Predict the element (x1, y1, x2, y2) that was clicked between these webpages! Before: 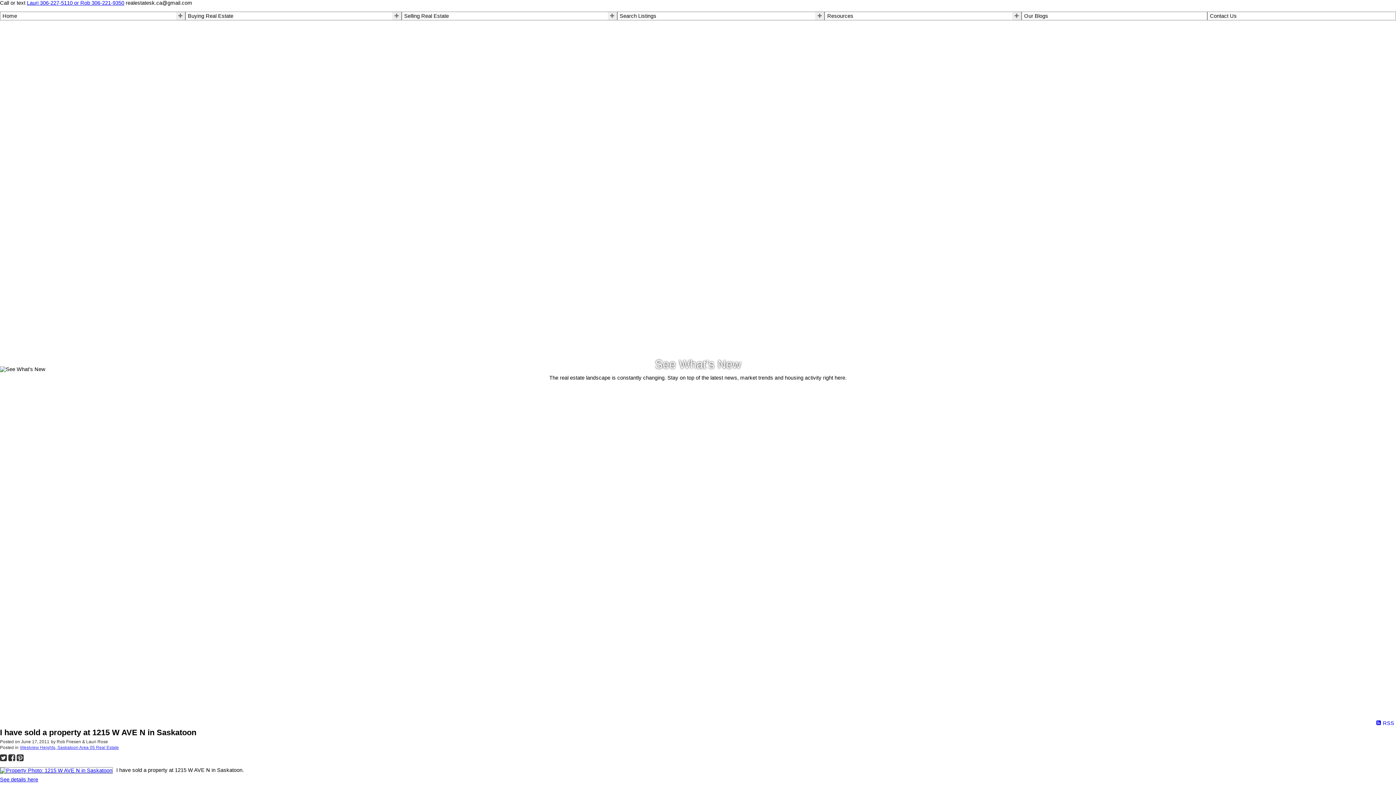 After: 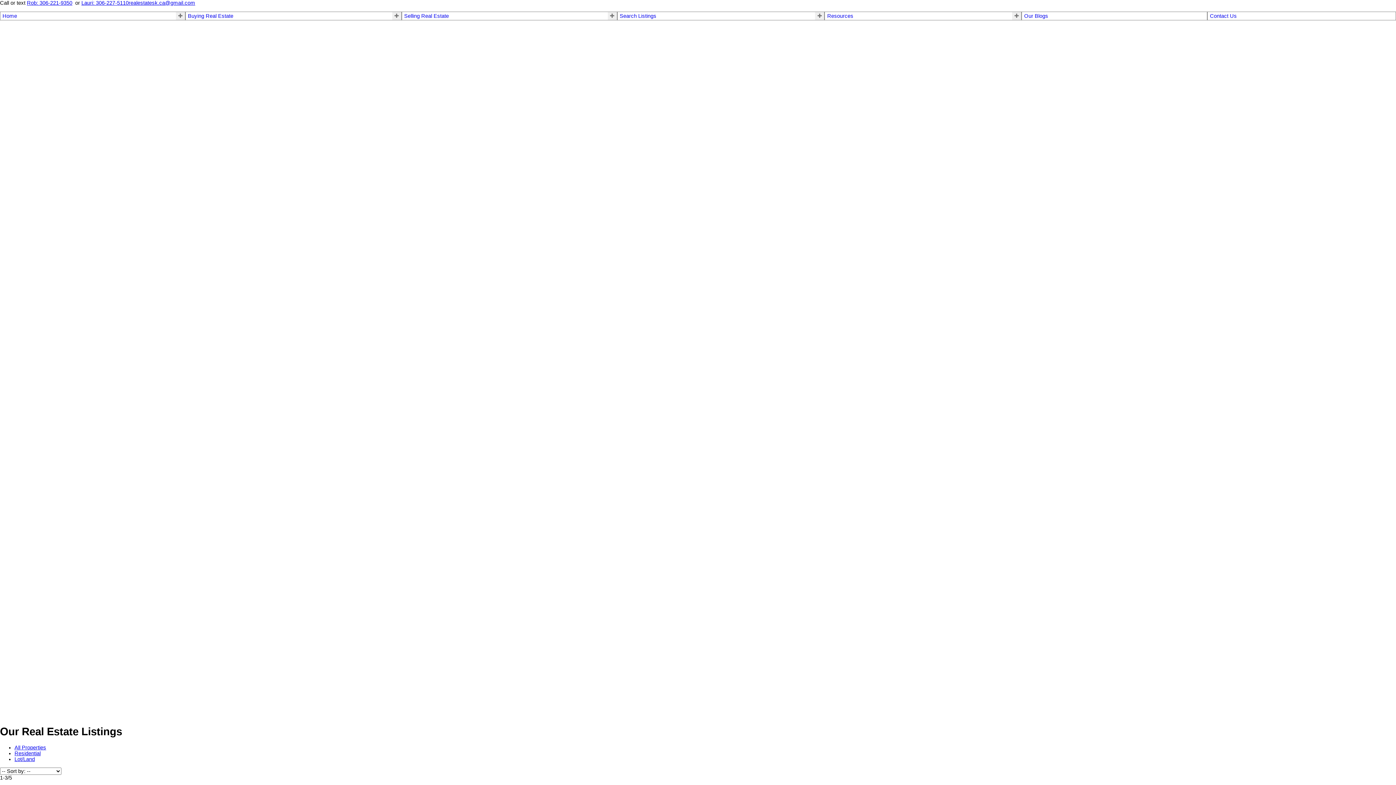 Action: bbox: (0, 768, 112, 773)